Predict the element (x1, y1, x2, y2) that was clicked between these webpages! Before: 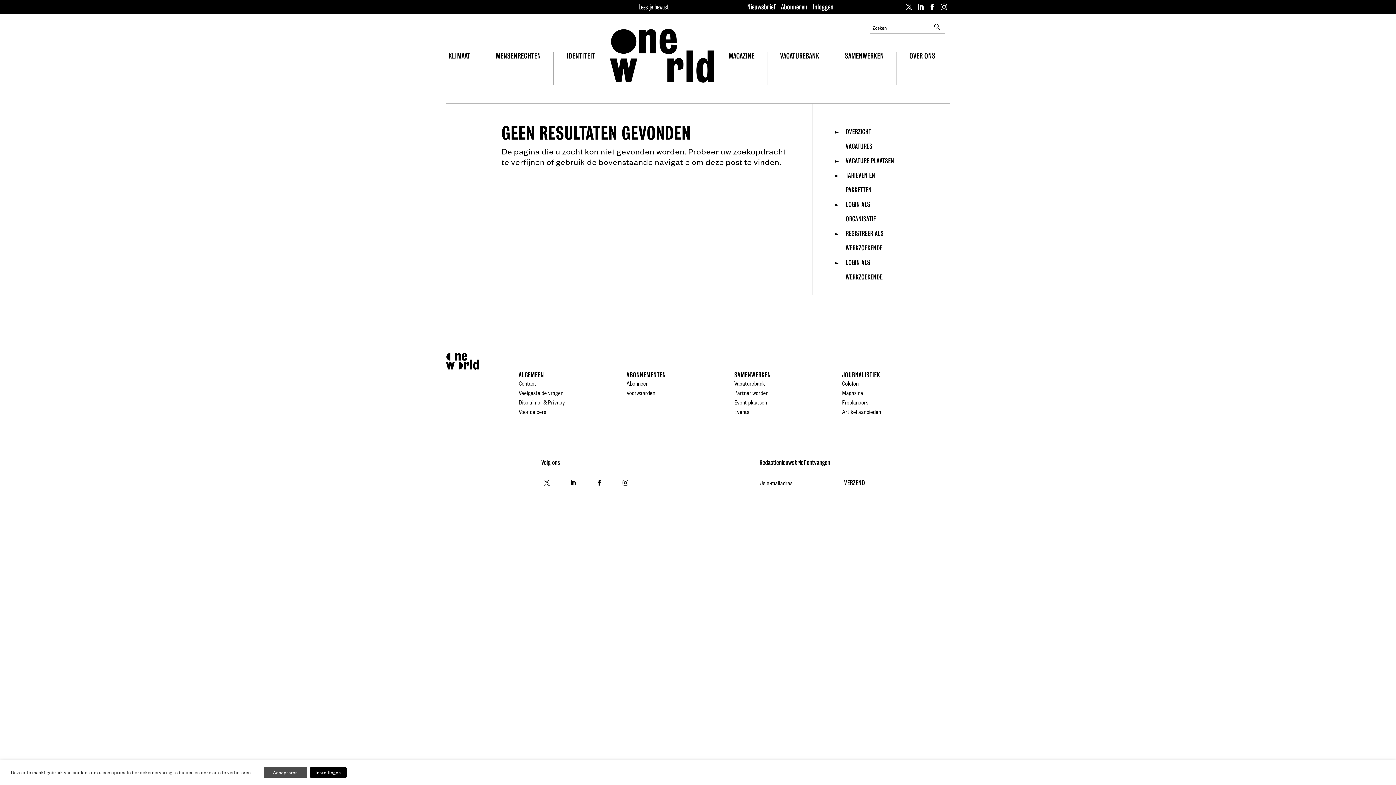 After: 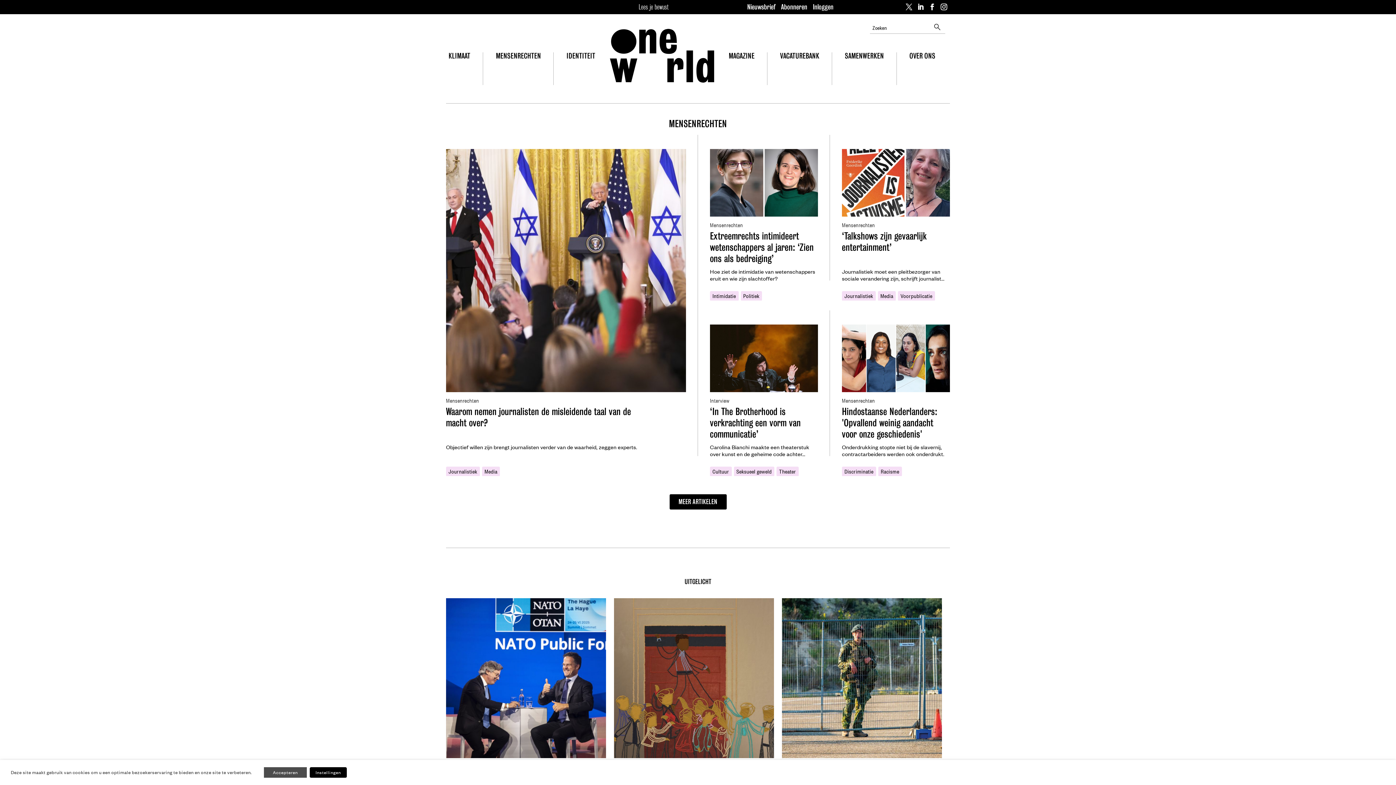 Action: bbox: (496, 48, 541, 63) label: MENSENRECHTEN